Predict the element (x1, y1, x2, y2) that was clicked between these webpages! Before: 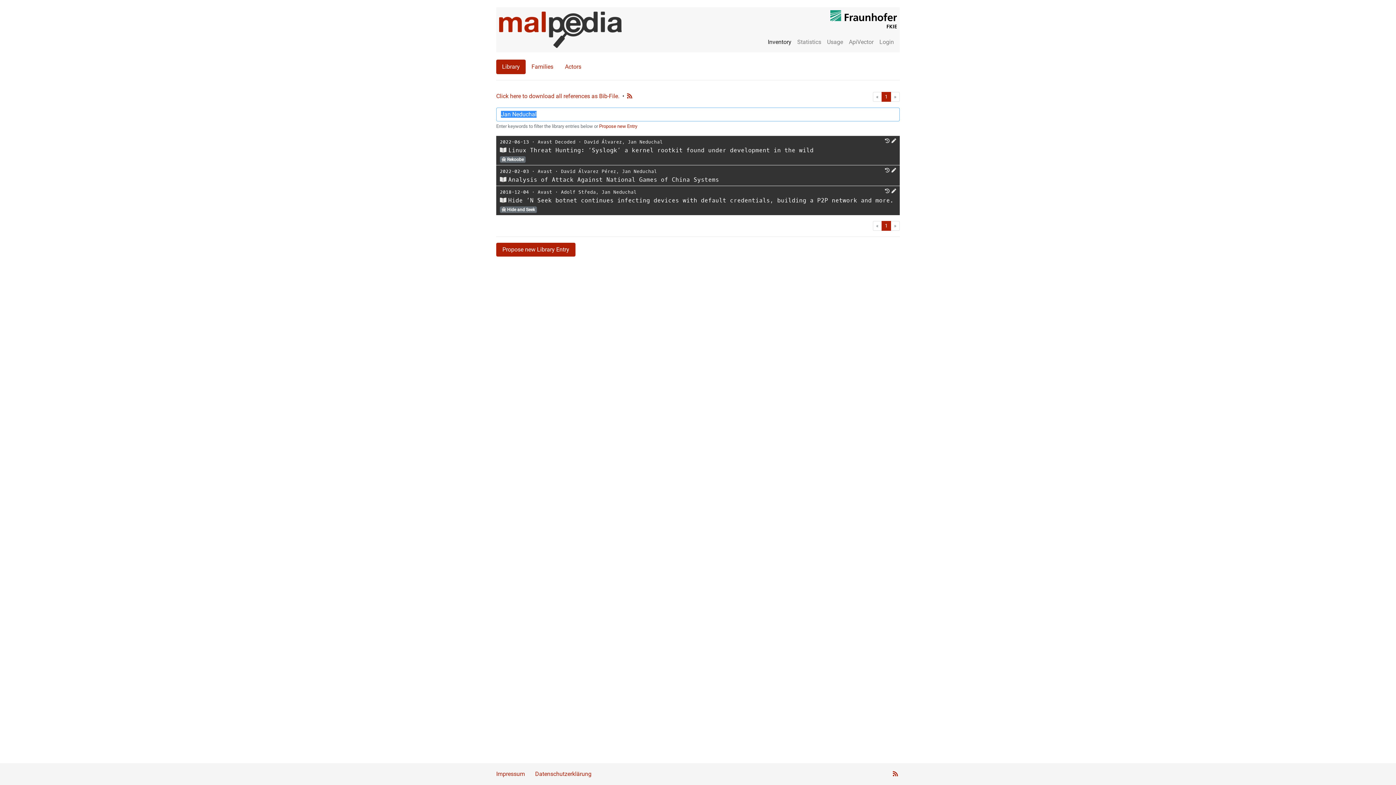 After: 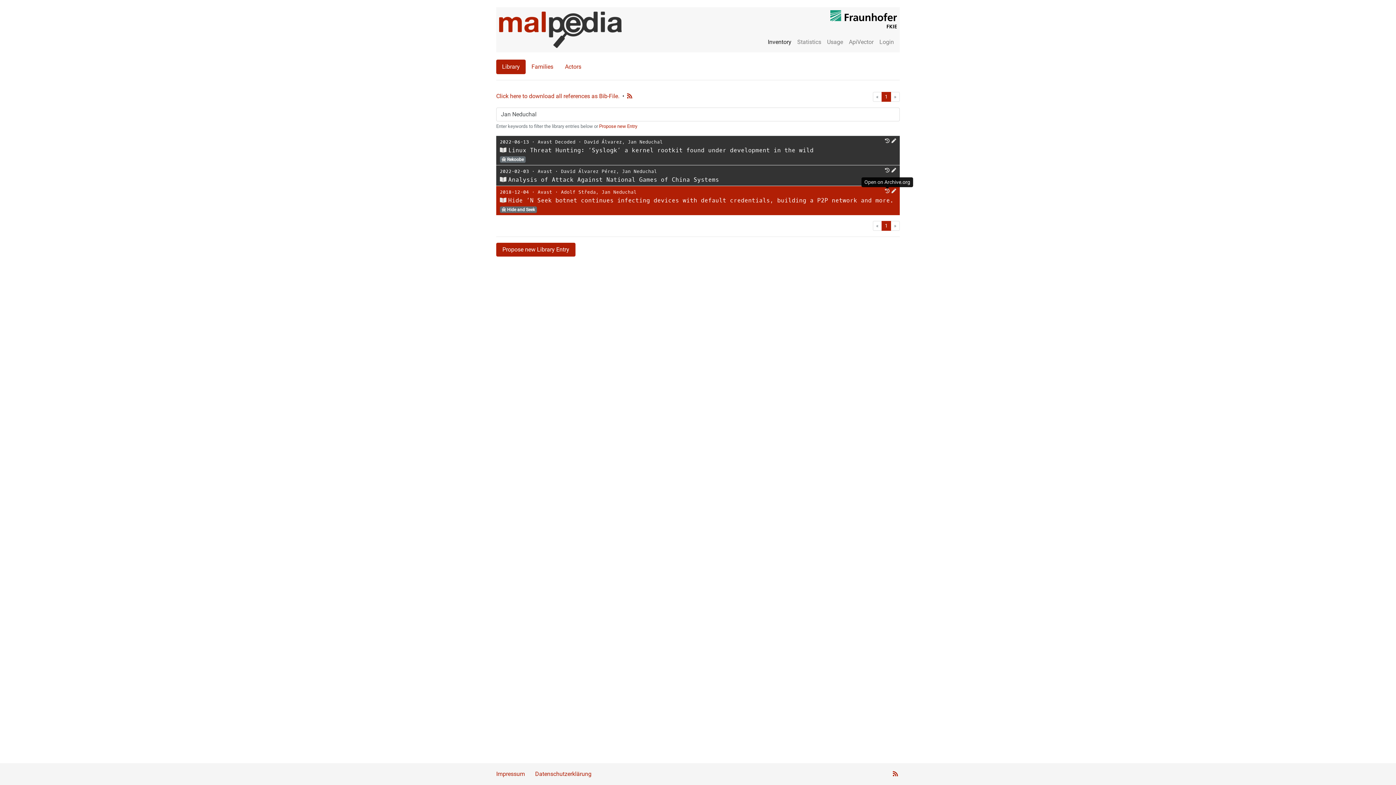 Action: bbox: (885, 188, 889, 193)